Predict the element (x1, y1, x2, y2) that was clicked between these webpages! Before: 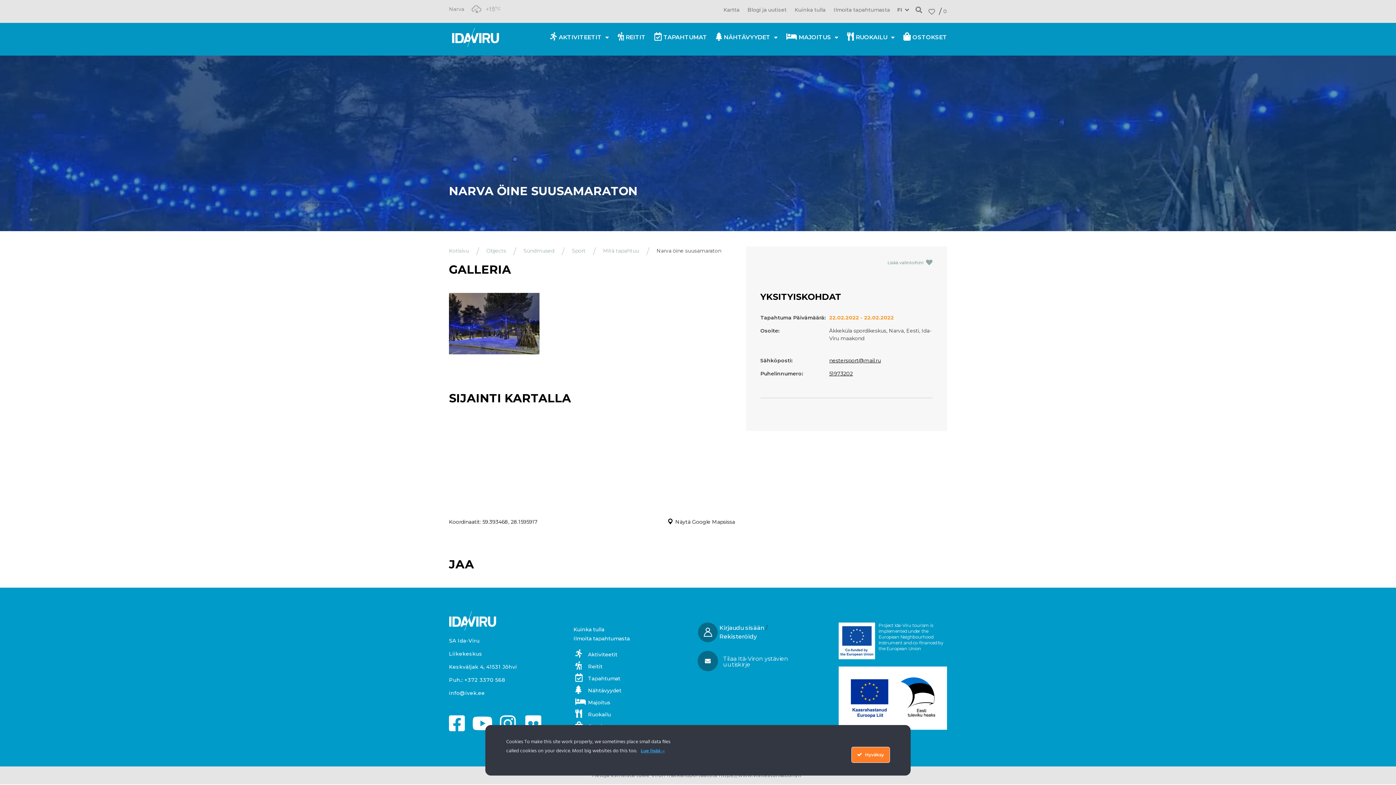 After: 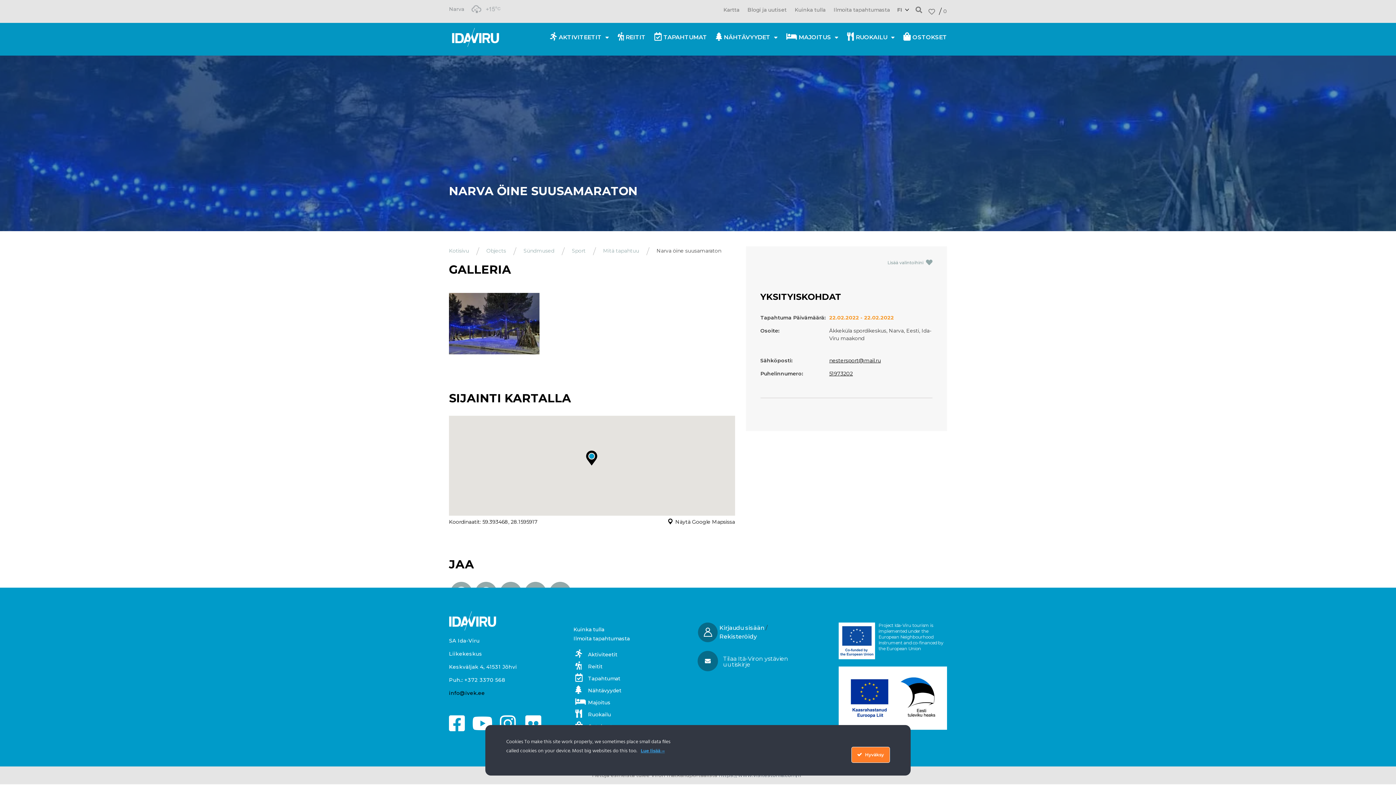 Action: label: info@ivek.ee bbox: (449, 690, 485, 696)